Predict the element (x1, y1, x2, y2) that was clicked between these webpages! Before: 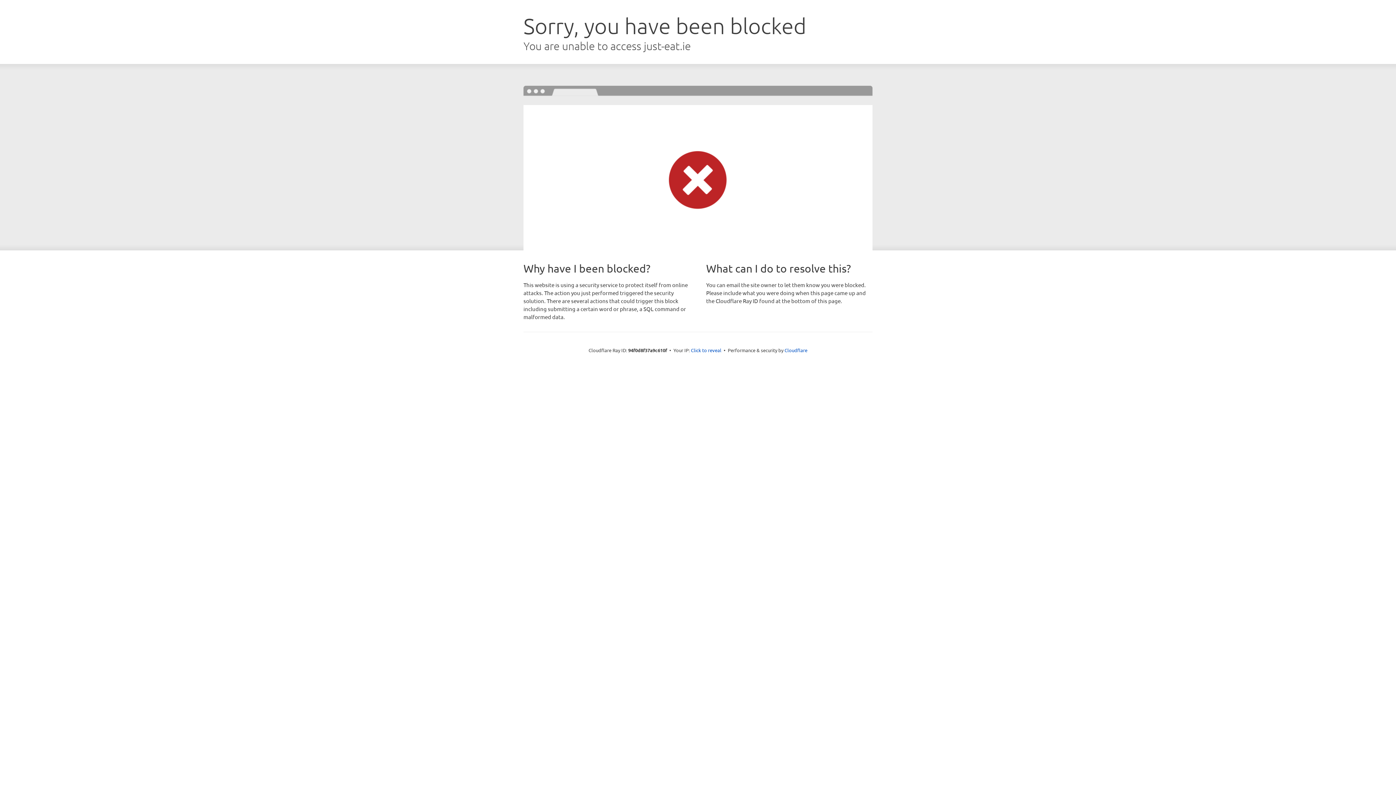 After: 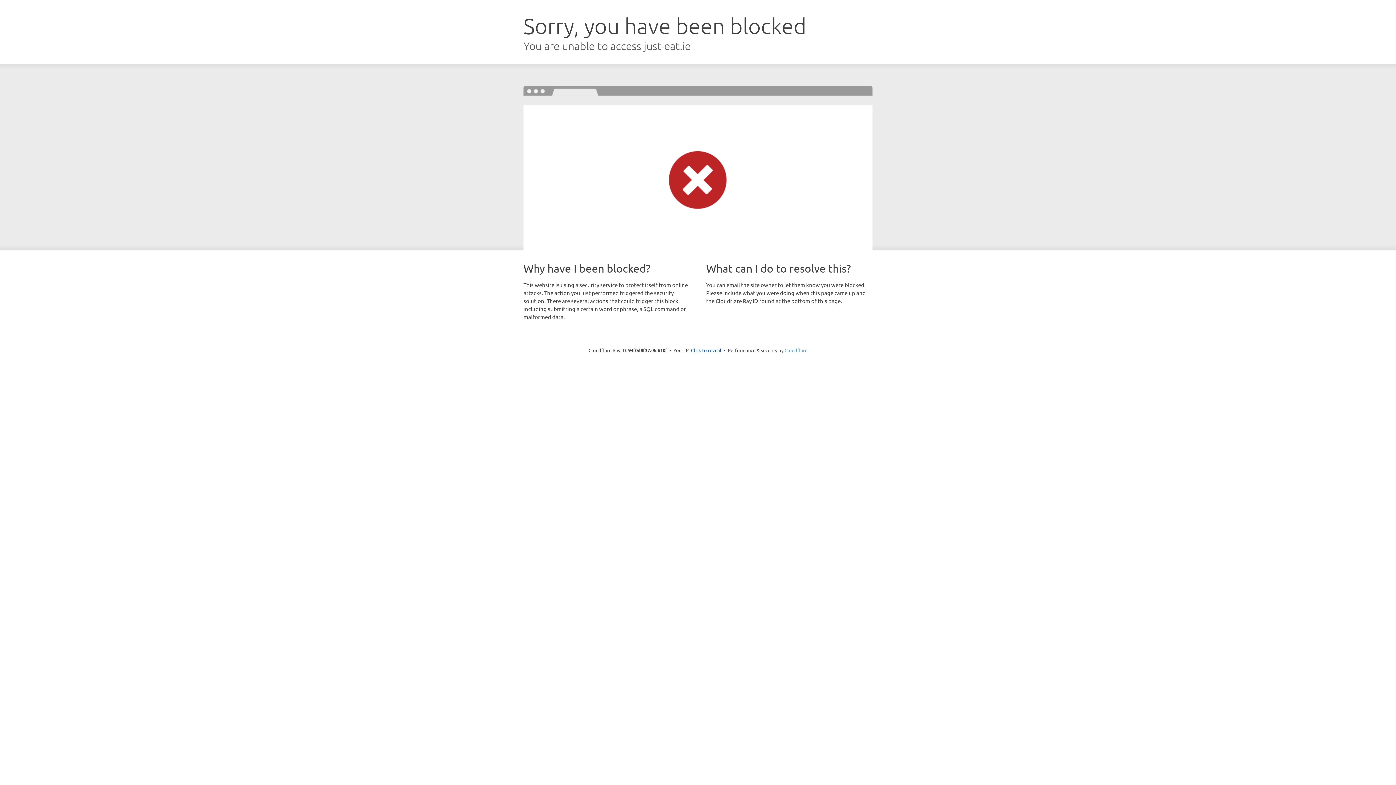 Action: label: Cloudflare bbox: (784, 347, 807, 353)